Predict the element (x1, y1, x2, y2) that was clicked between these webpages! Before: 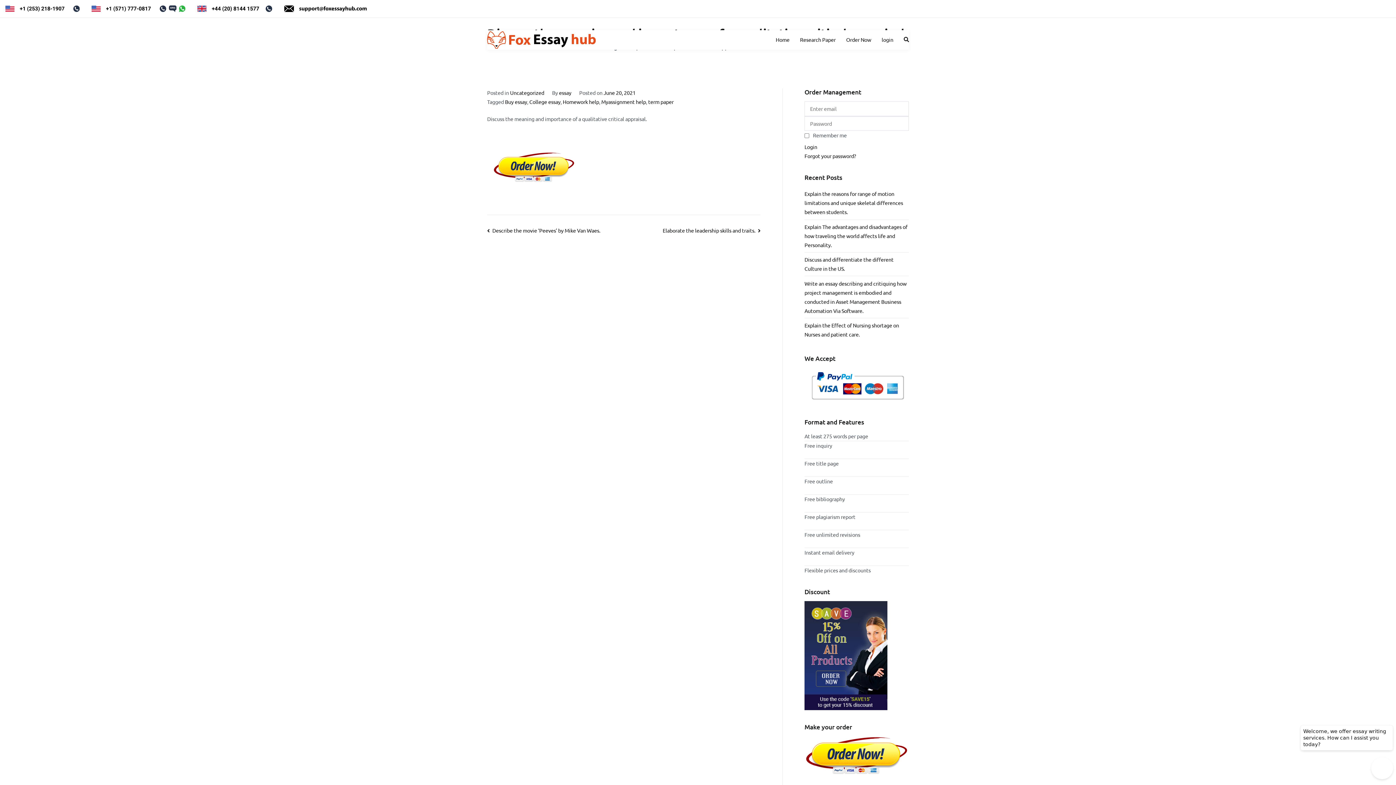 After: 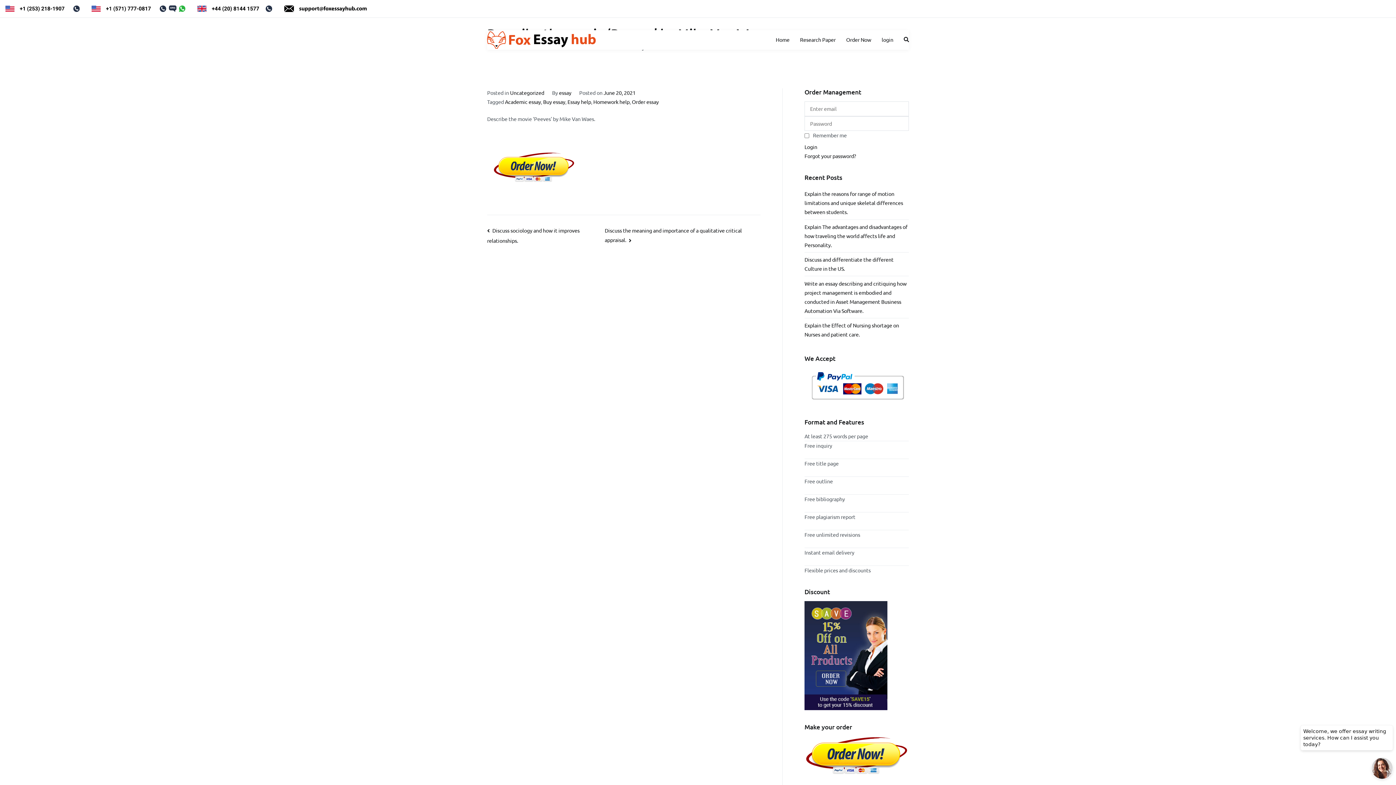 Action: label: Describe the movie ‘Peeves’ by Mike Van Waes. bbox: (487, 227, 600, 233)